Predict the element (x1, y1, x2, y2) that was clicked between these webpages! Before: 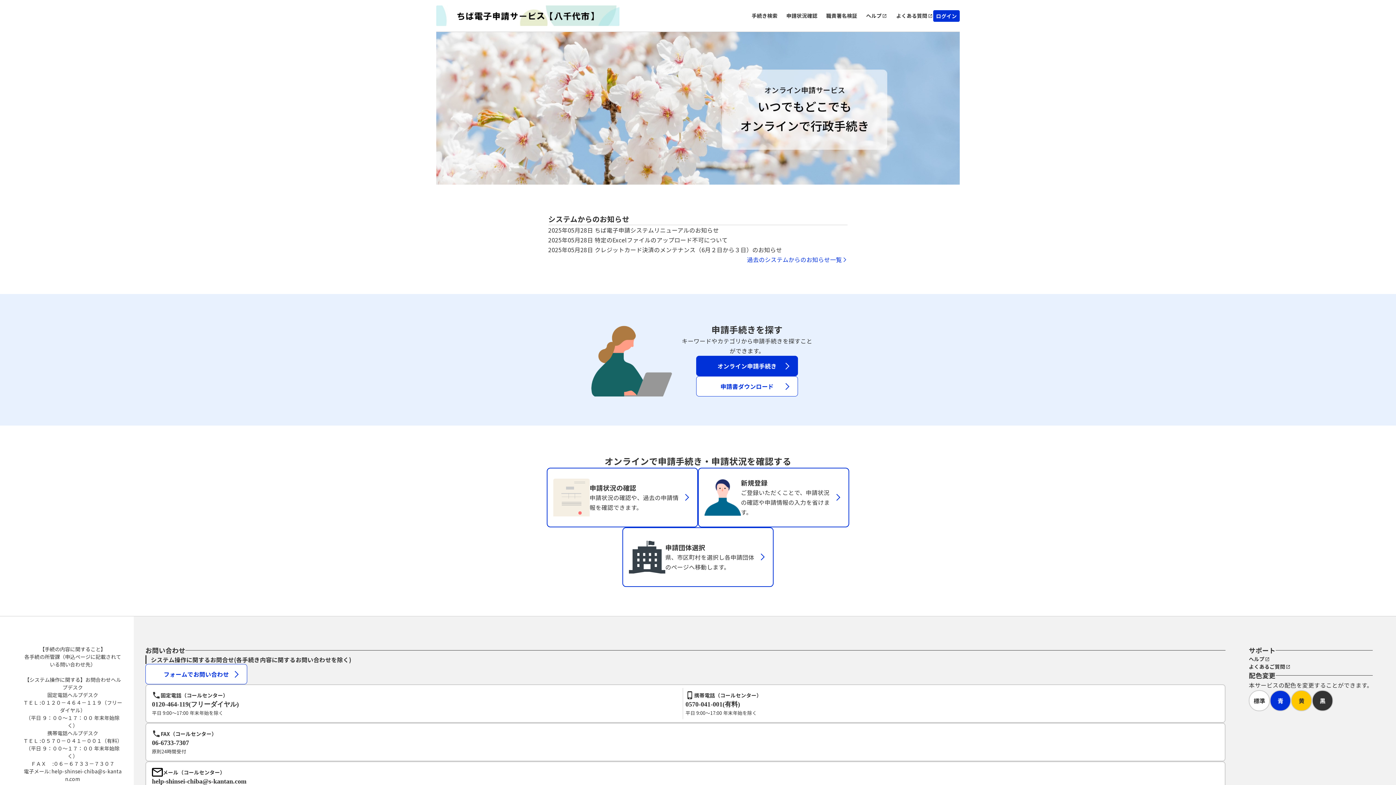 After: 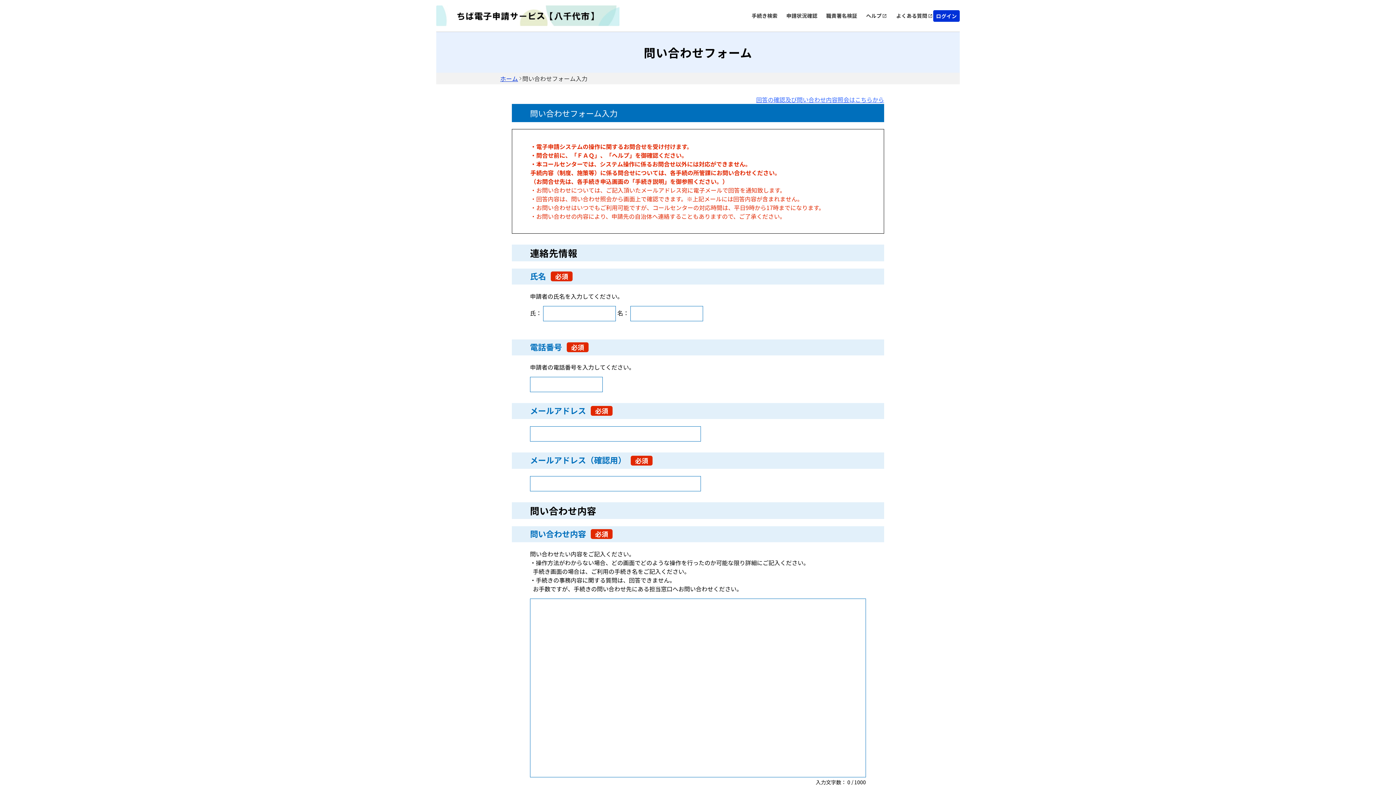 Action: label: フォームでお問い合わせ bbox: (145, 664, 247, 684)